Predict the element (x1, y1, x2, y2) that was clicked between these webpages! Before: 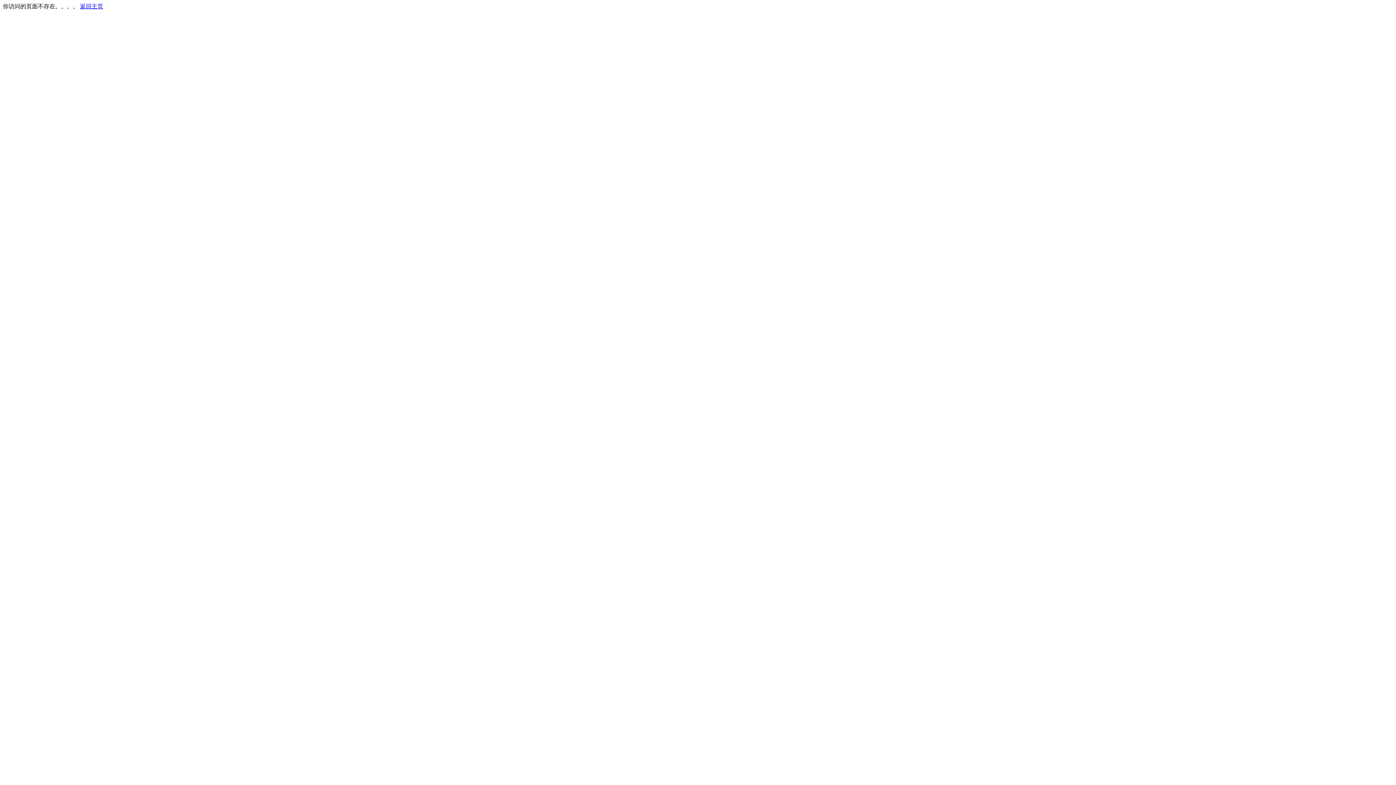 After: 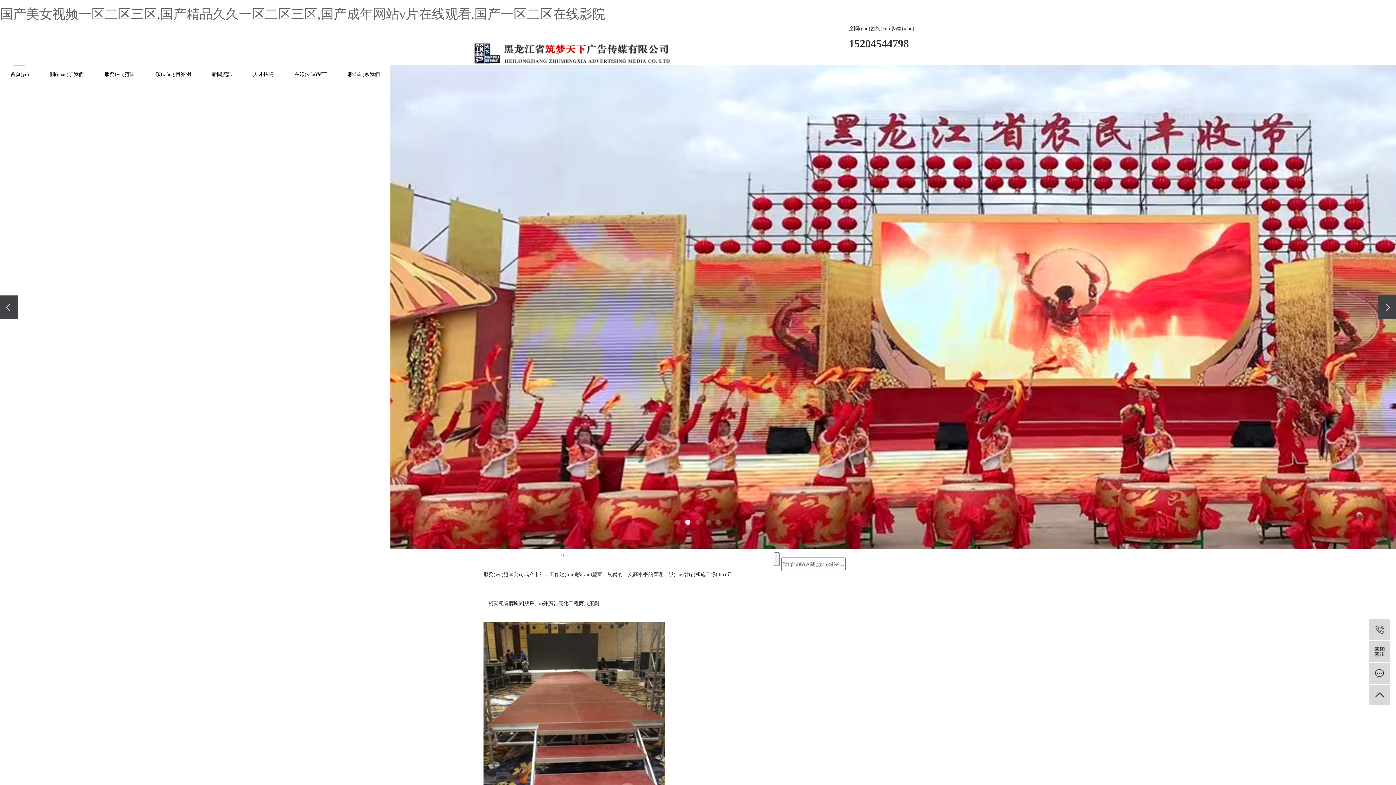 Action: label: 返回主页 bbox: (80, 3, 103, 9)